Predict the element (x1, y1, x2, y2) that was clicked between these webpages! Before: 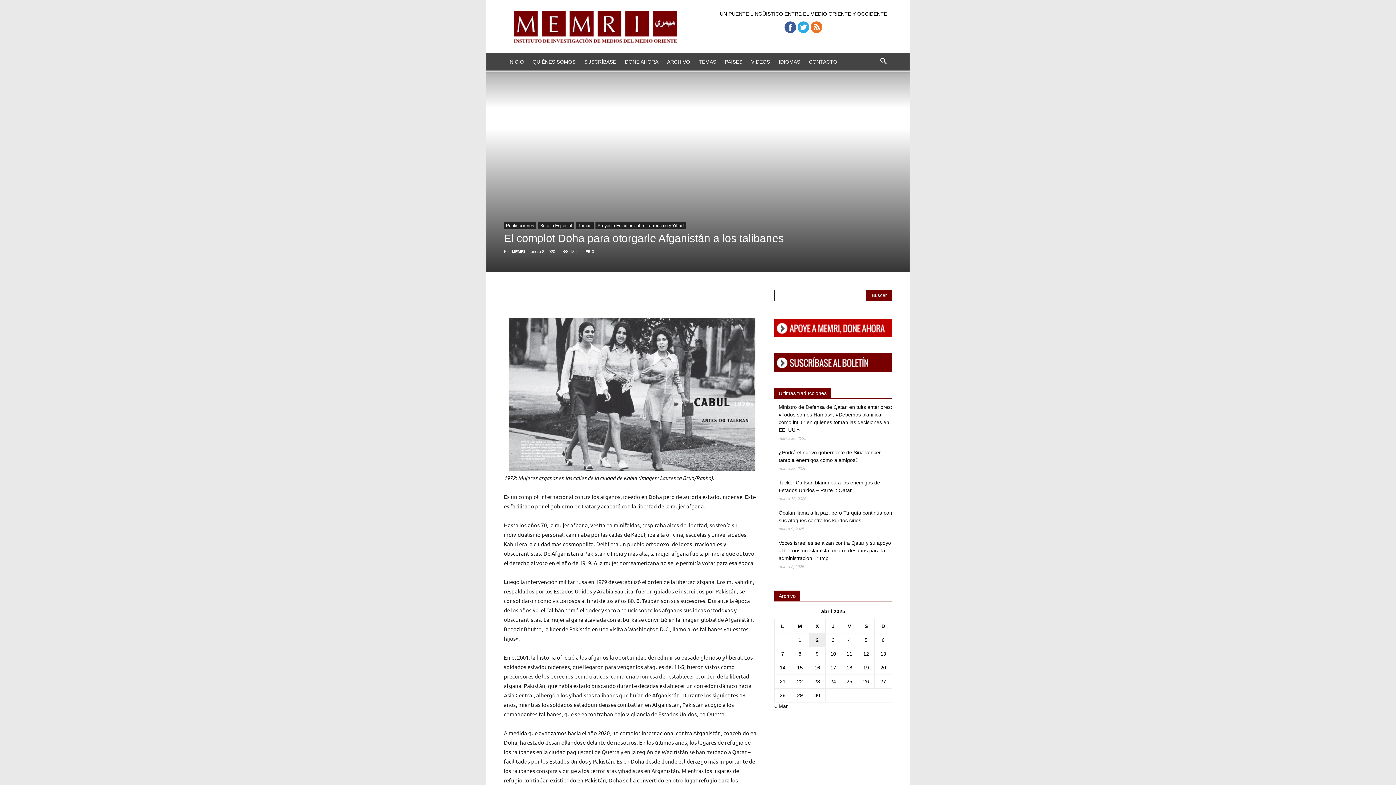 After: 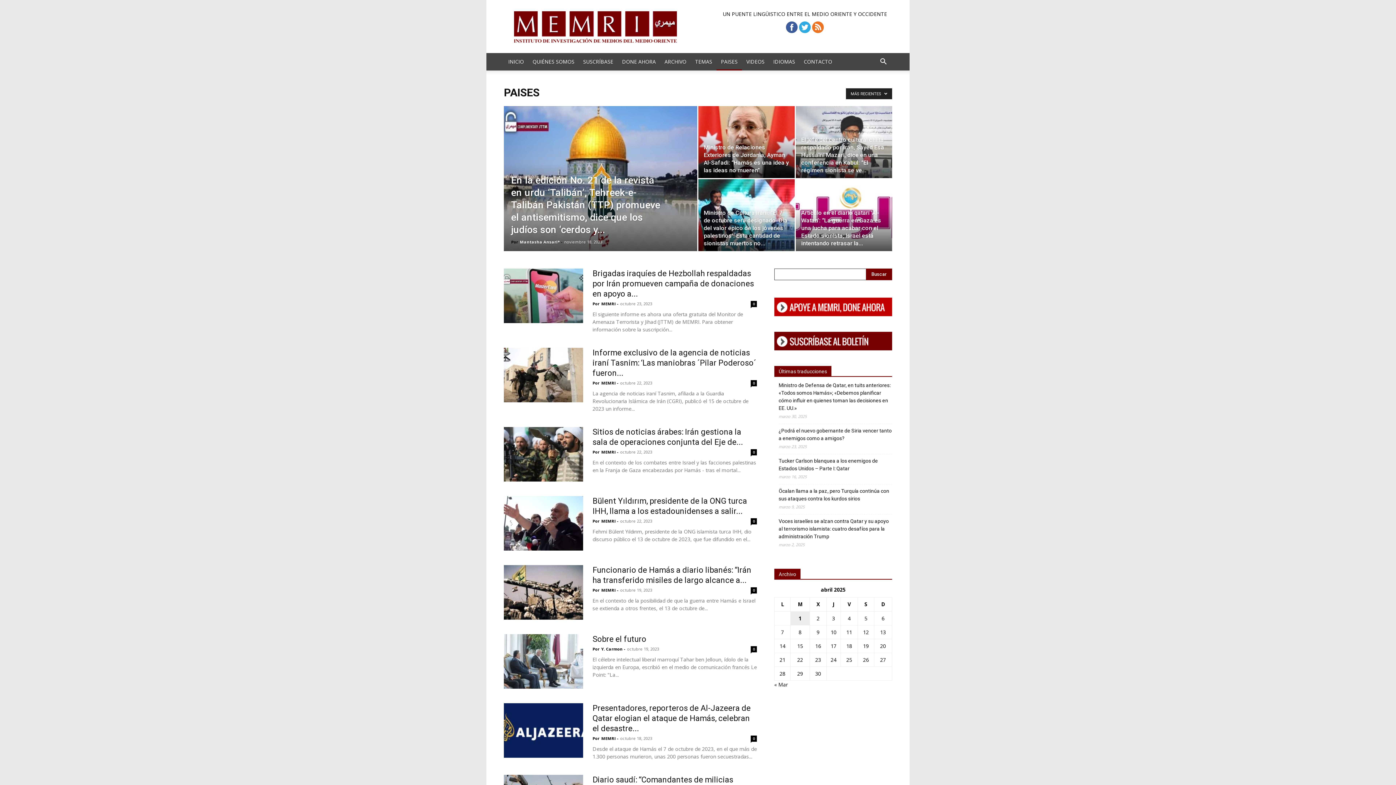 Action: bbox: (720, 53, 746, 70) label: PAISES